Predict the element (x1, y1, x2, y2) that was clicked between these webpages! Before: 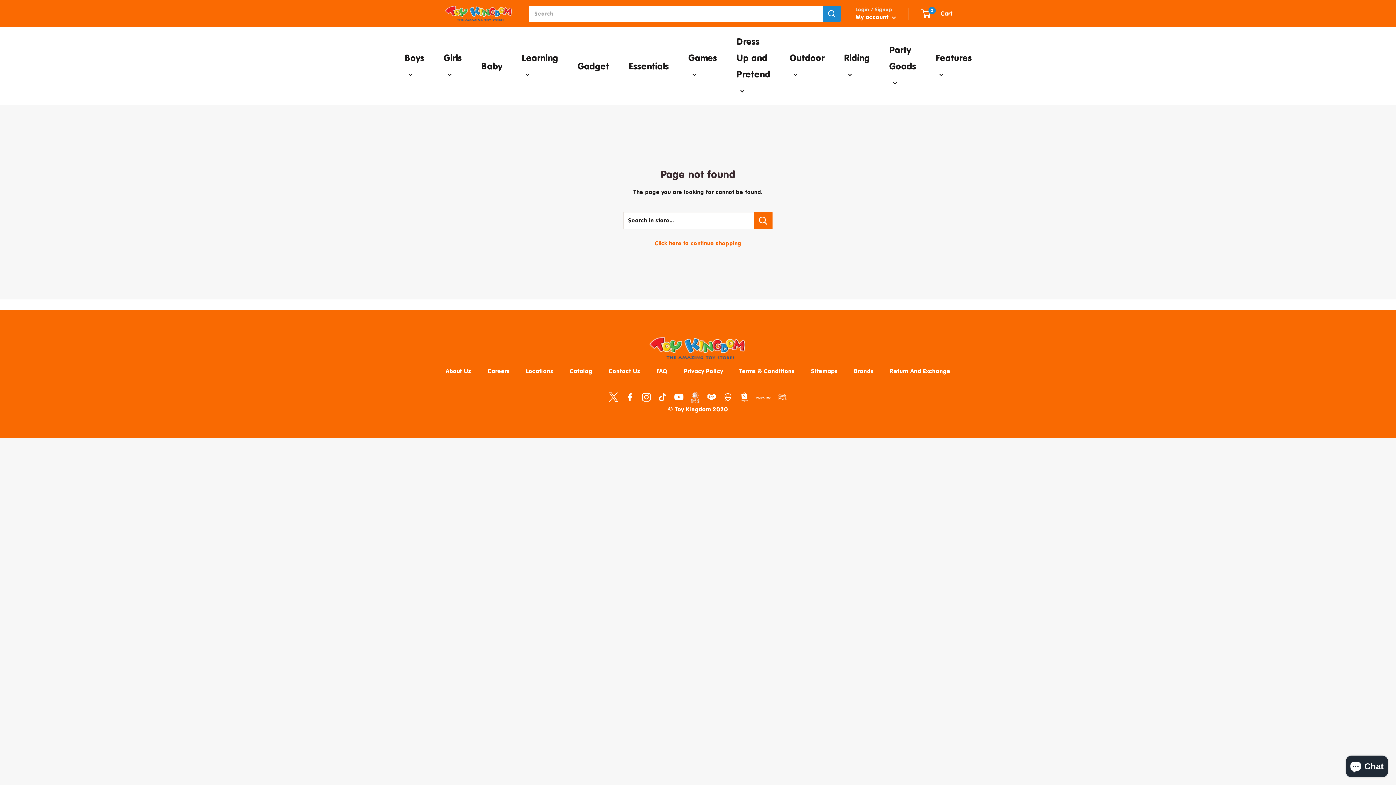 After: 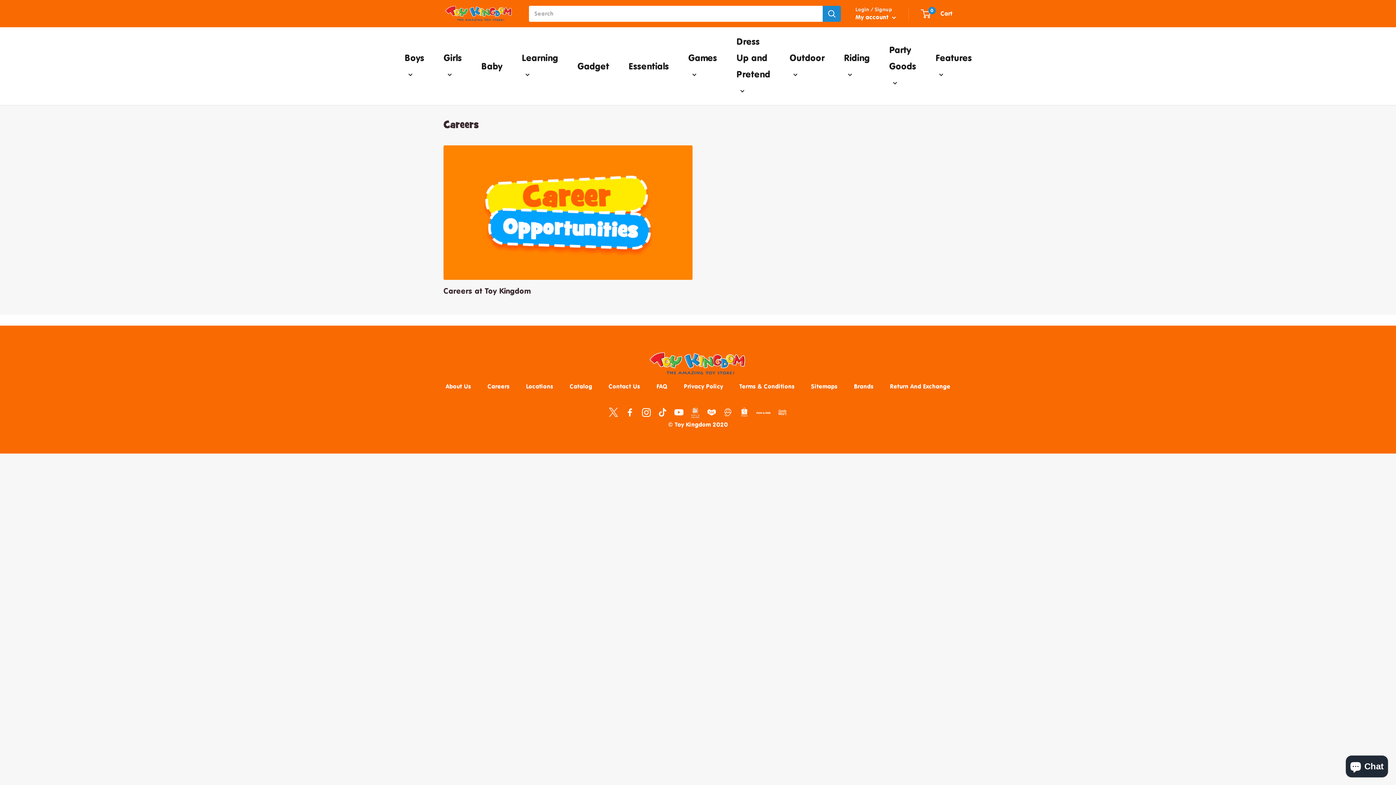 Action: label: Careers bbox: (480, 367, 517, 374)